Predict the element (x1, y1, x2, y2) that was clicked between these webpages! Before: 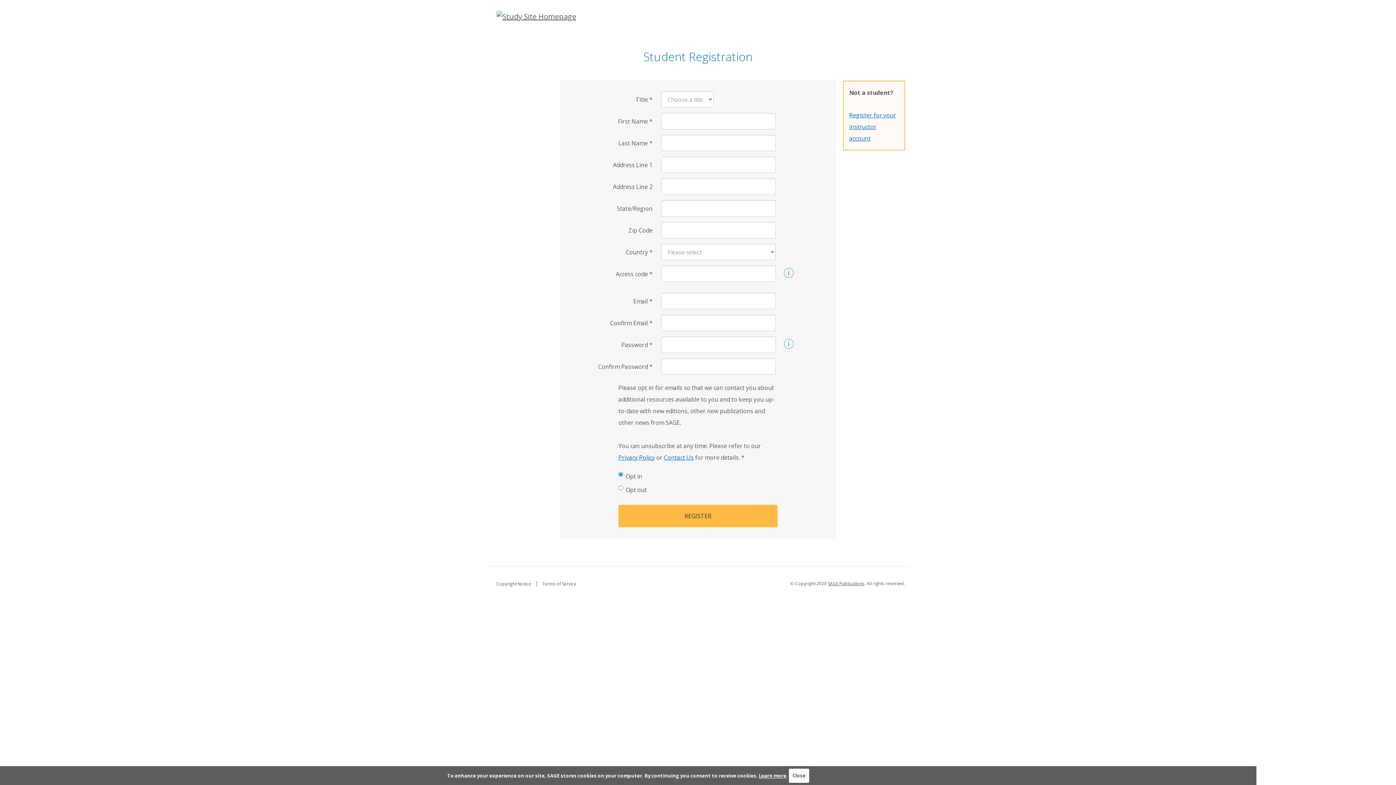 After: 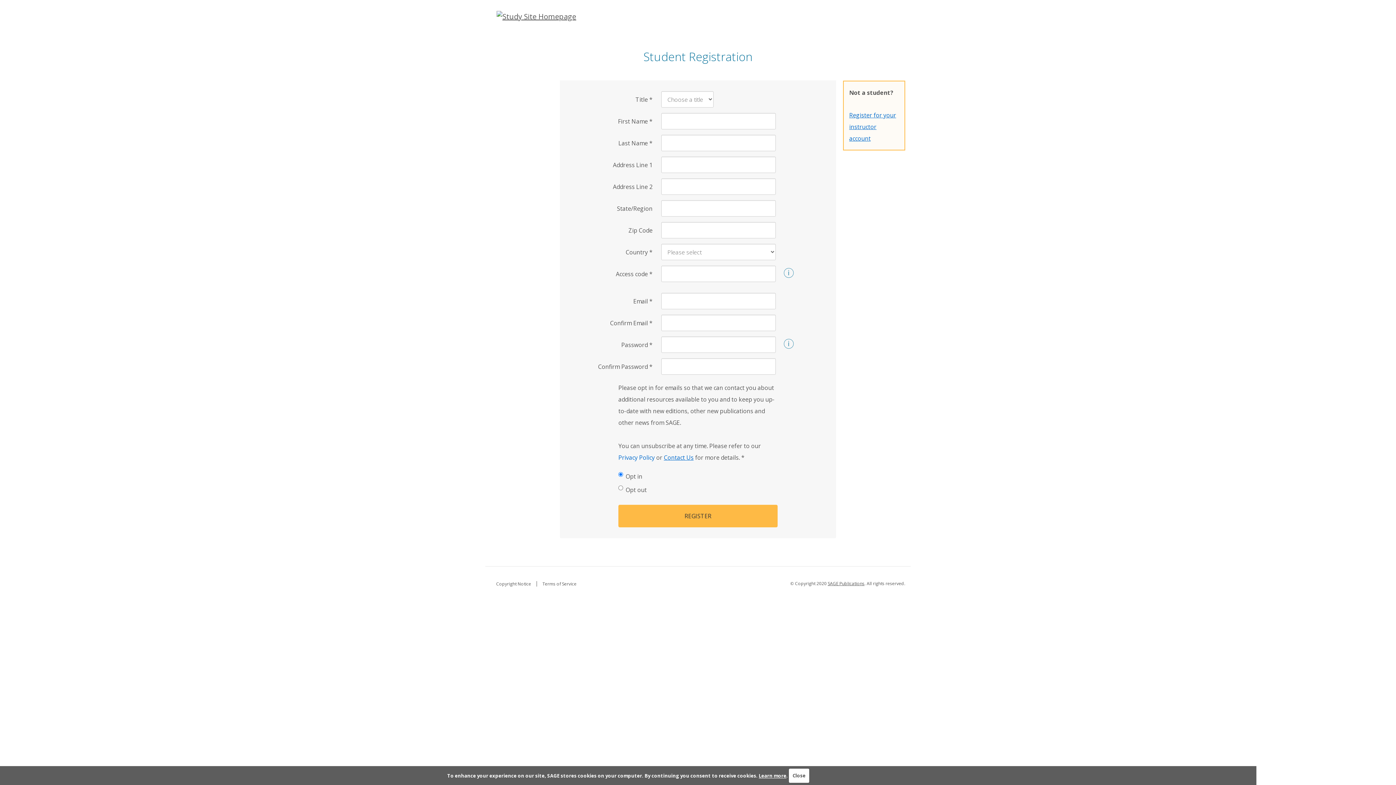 Action: label: Privacy Policy bbox: (618, 453, 654, 461)